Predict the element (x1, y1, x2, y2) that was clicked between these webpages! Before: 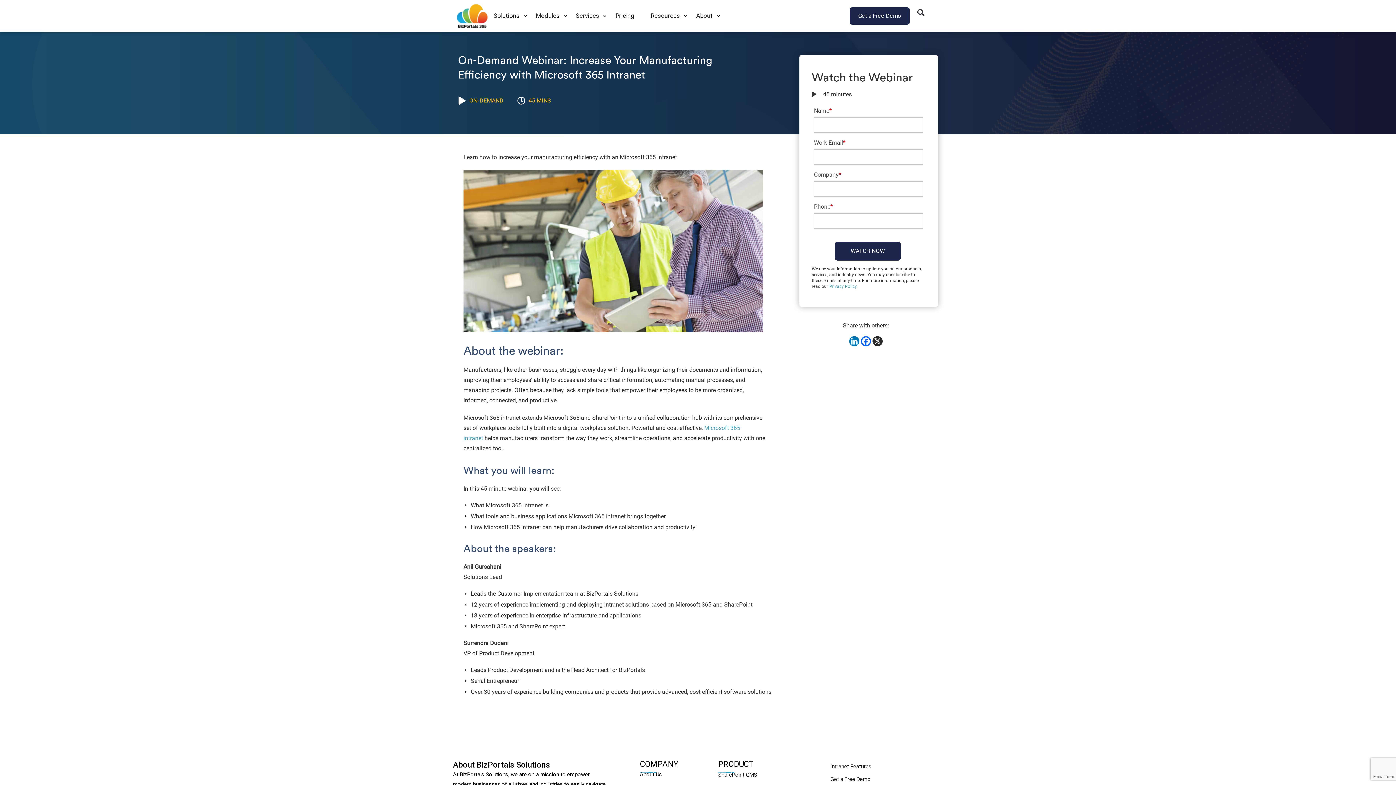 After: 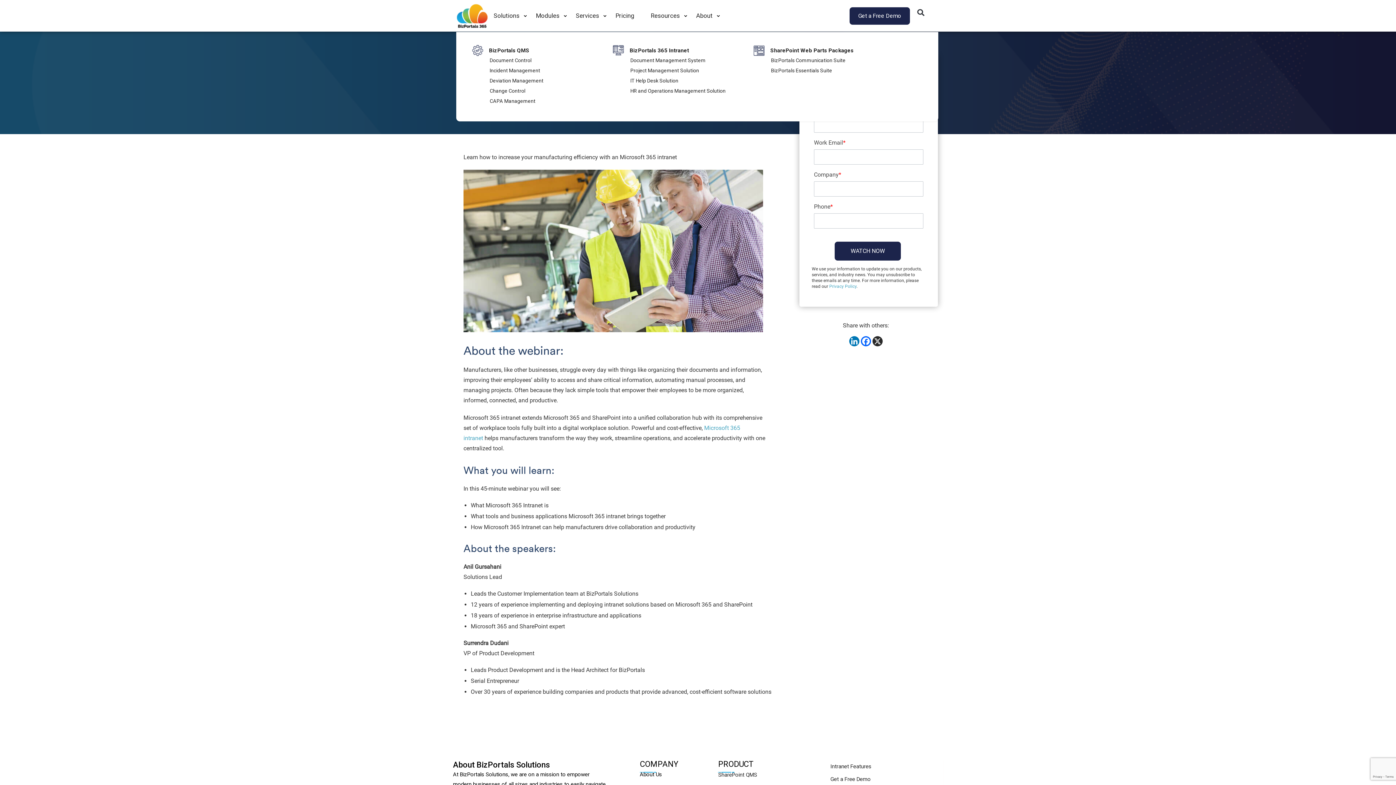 Action: label: Solutions bbox: (488, 11, 530, 20)